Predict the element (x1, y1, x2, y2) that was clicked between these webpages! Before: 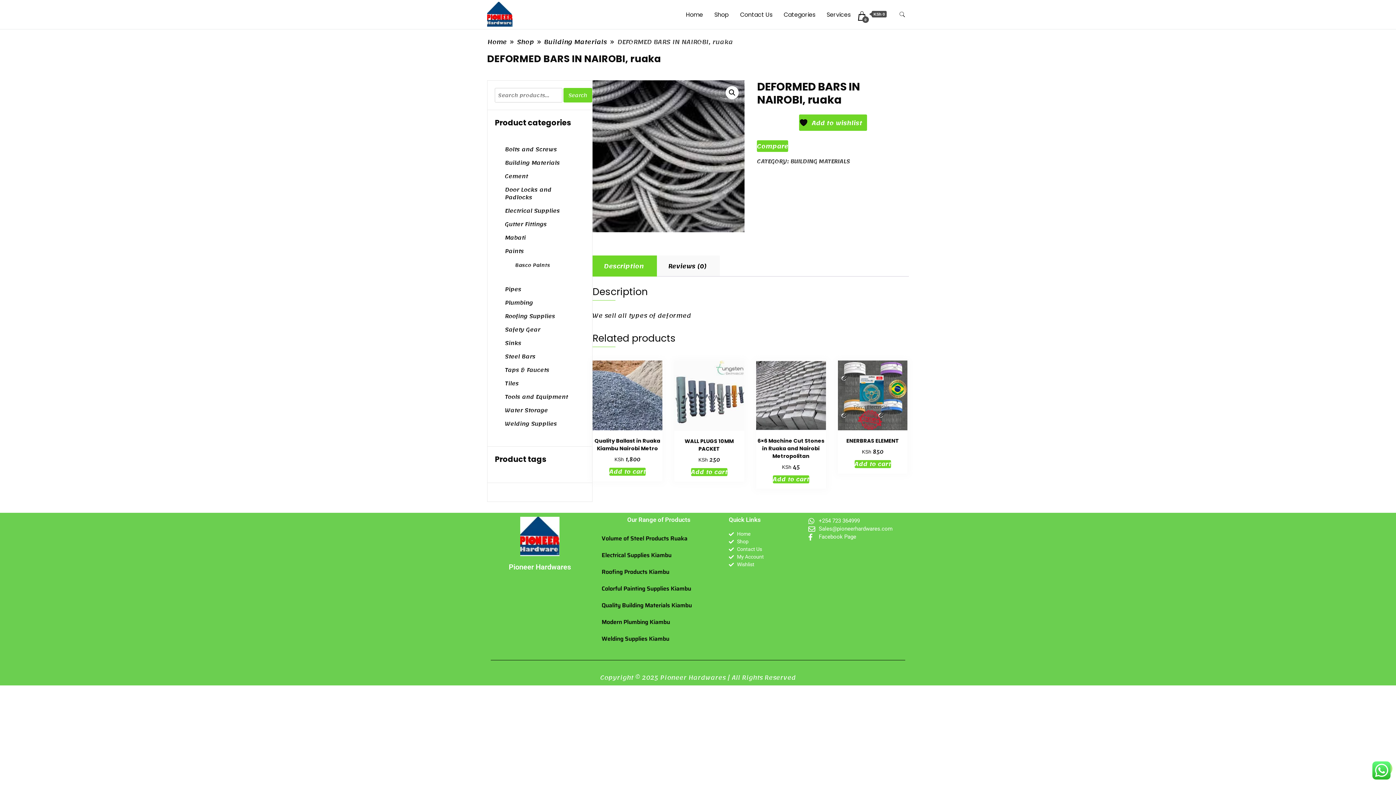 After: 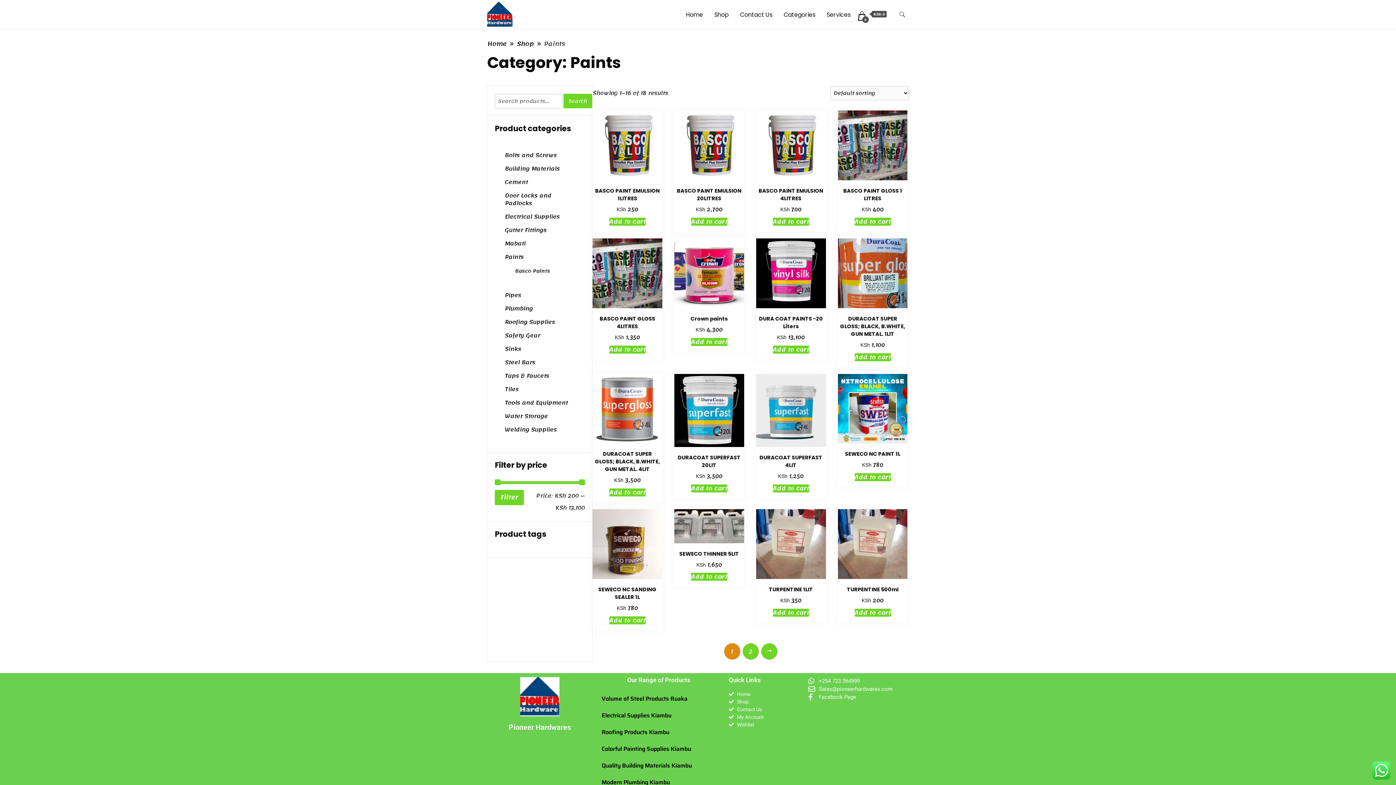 Action: label: Paints bbox: (505, 246, 524, 256)